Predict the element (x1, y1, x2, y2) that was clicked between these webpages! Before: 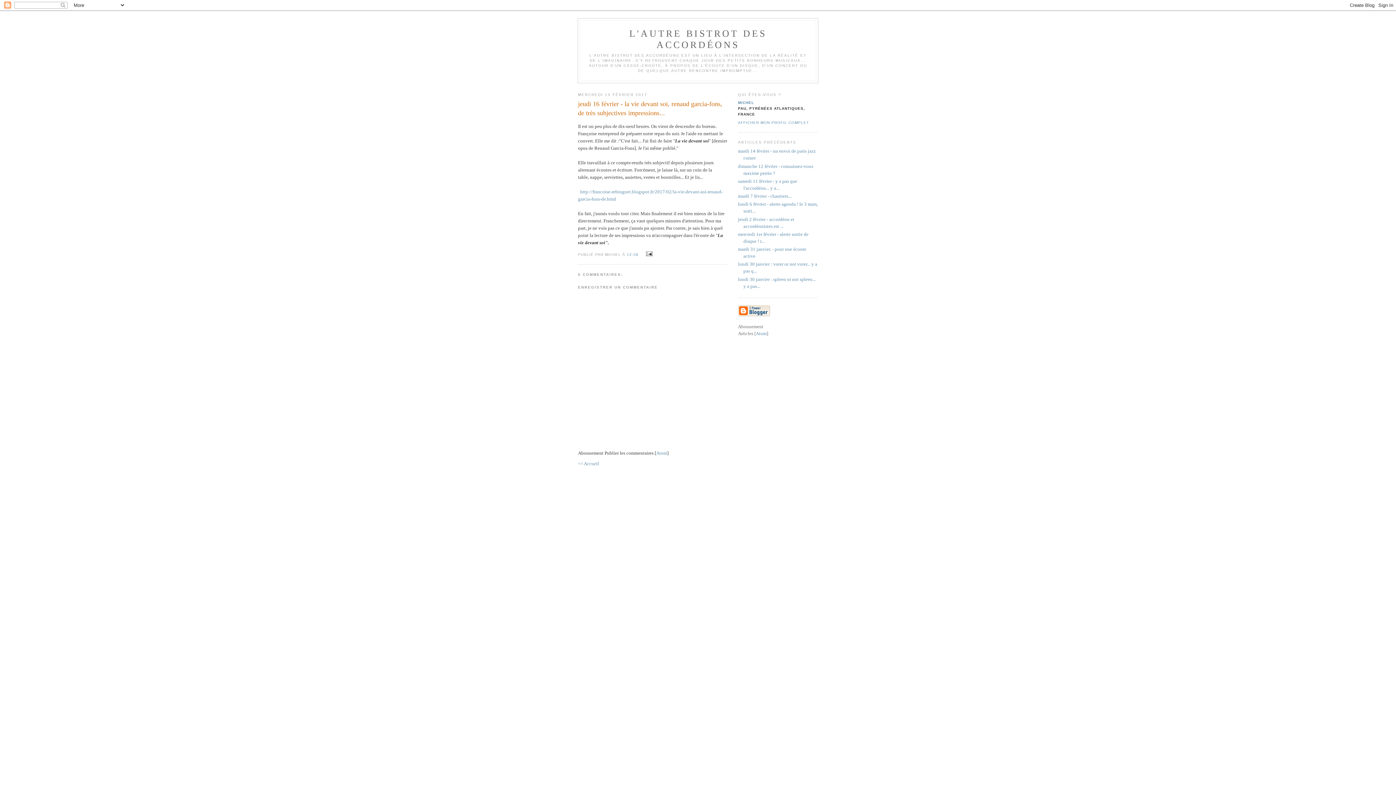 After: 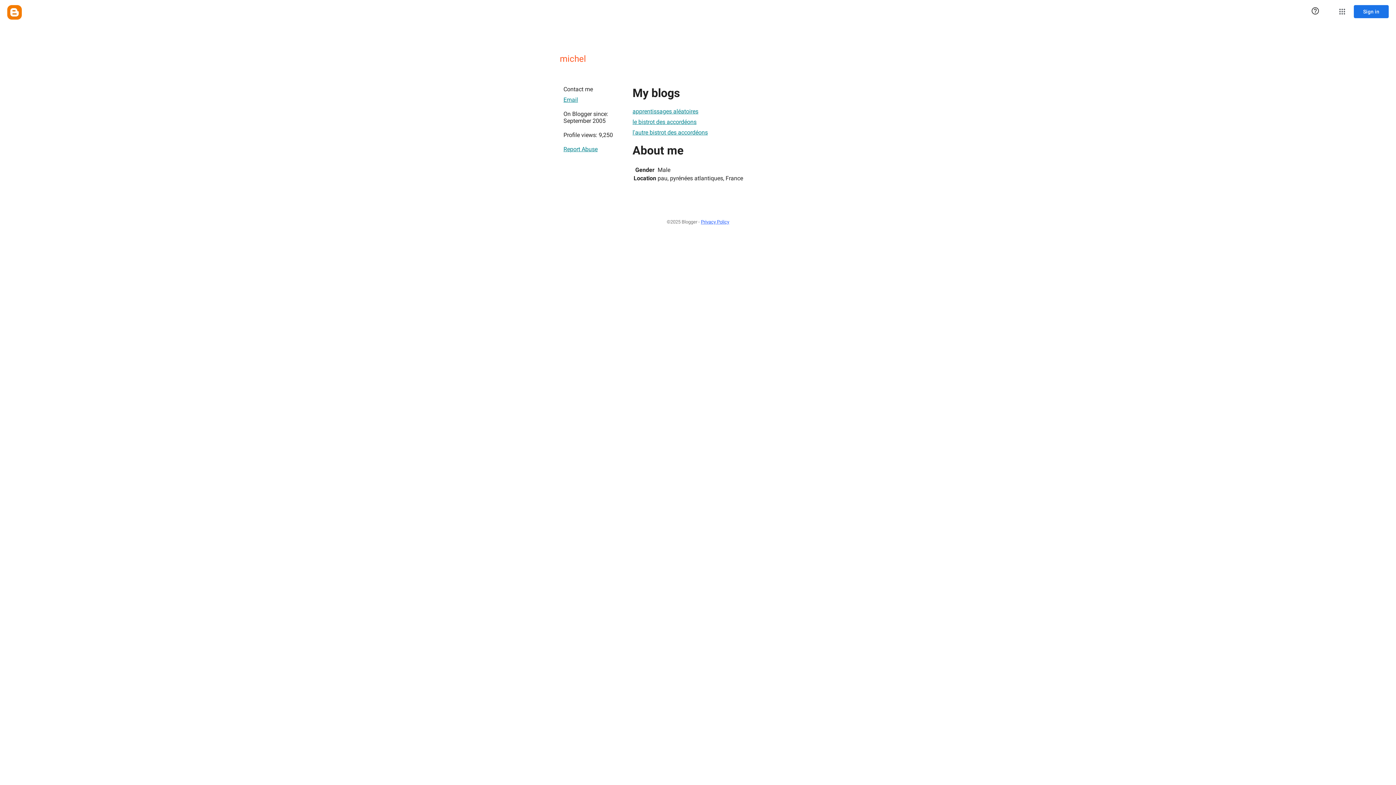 Action: bbox: (738, 100, 754, 104) label: MICHEL